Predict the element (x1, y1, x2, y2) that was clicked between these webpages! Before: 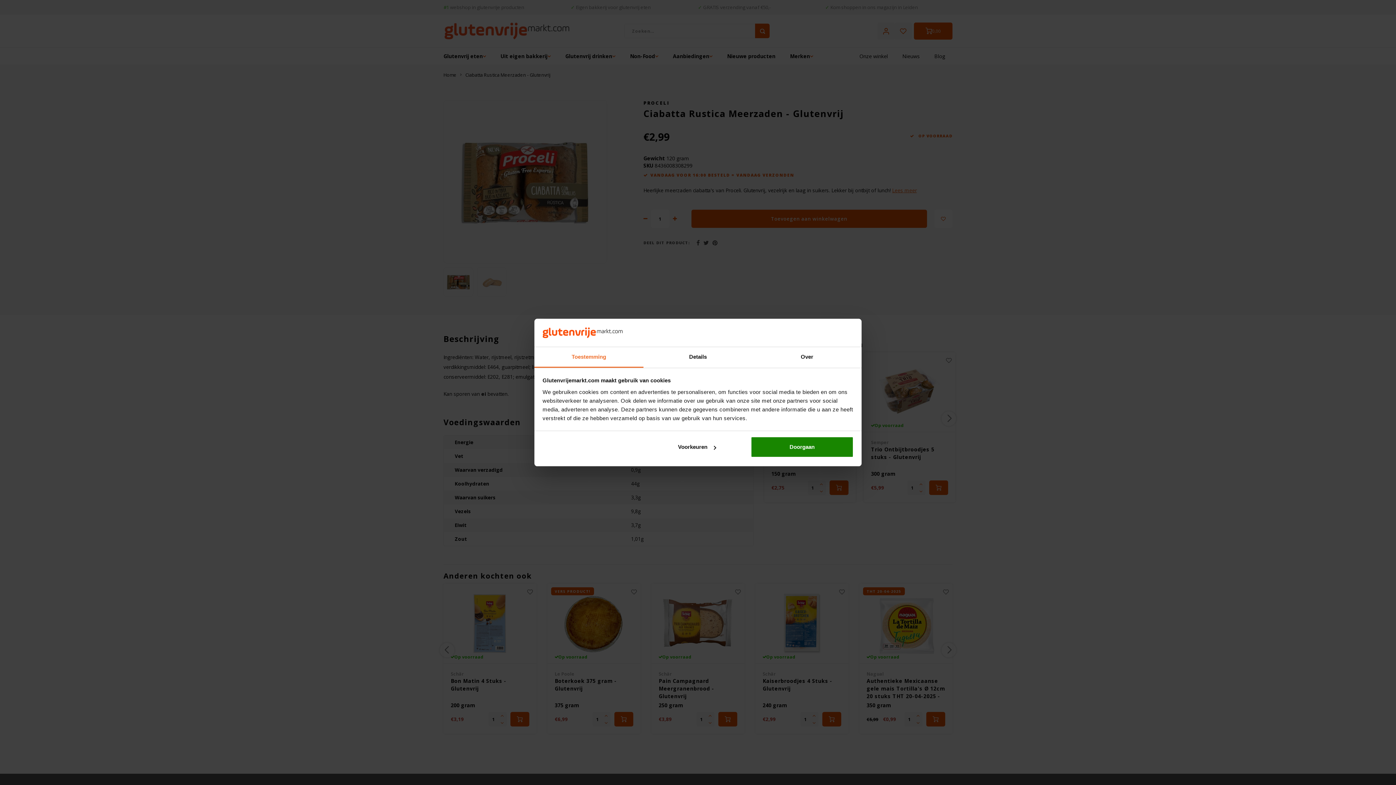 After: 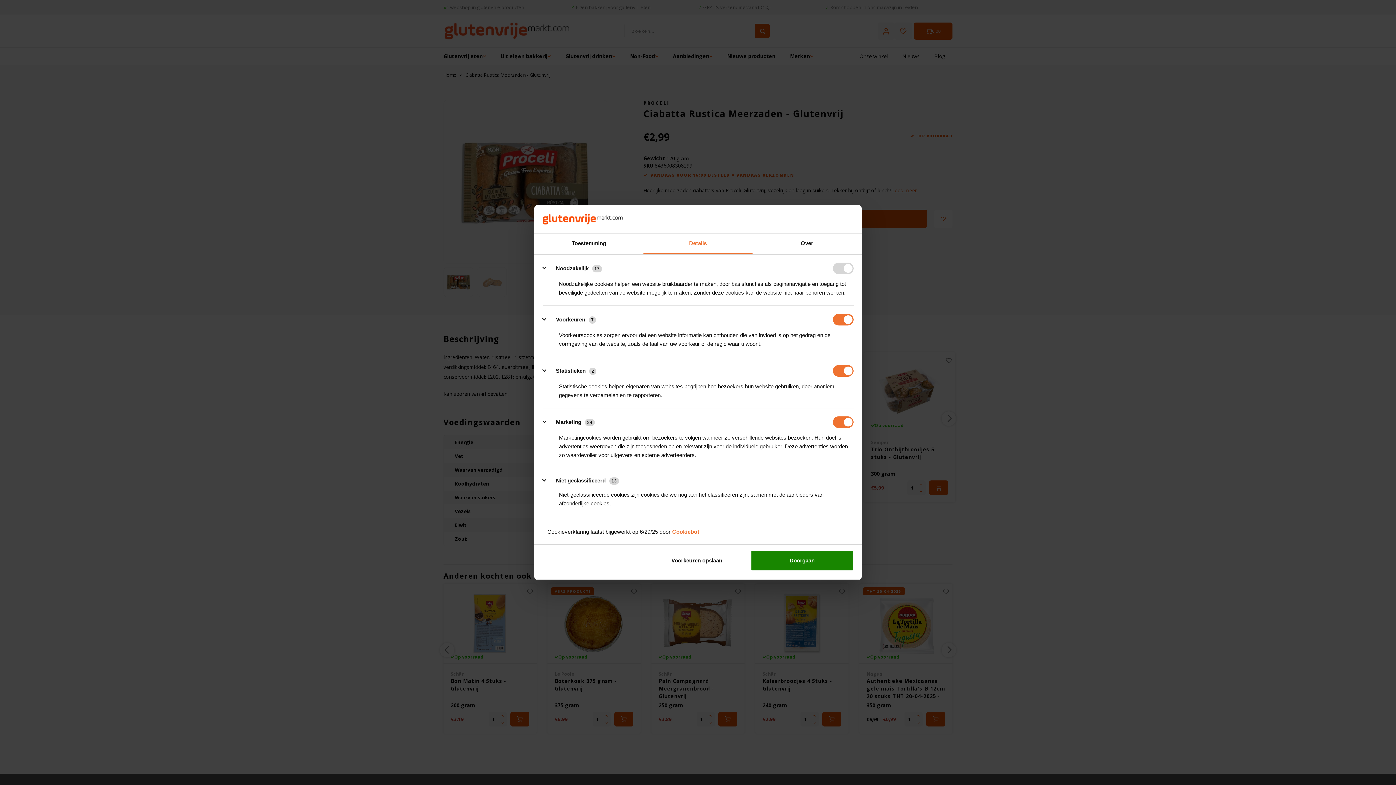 Action: bbox: (643, 347, 752, 367) label: Details